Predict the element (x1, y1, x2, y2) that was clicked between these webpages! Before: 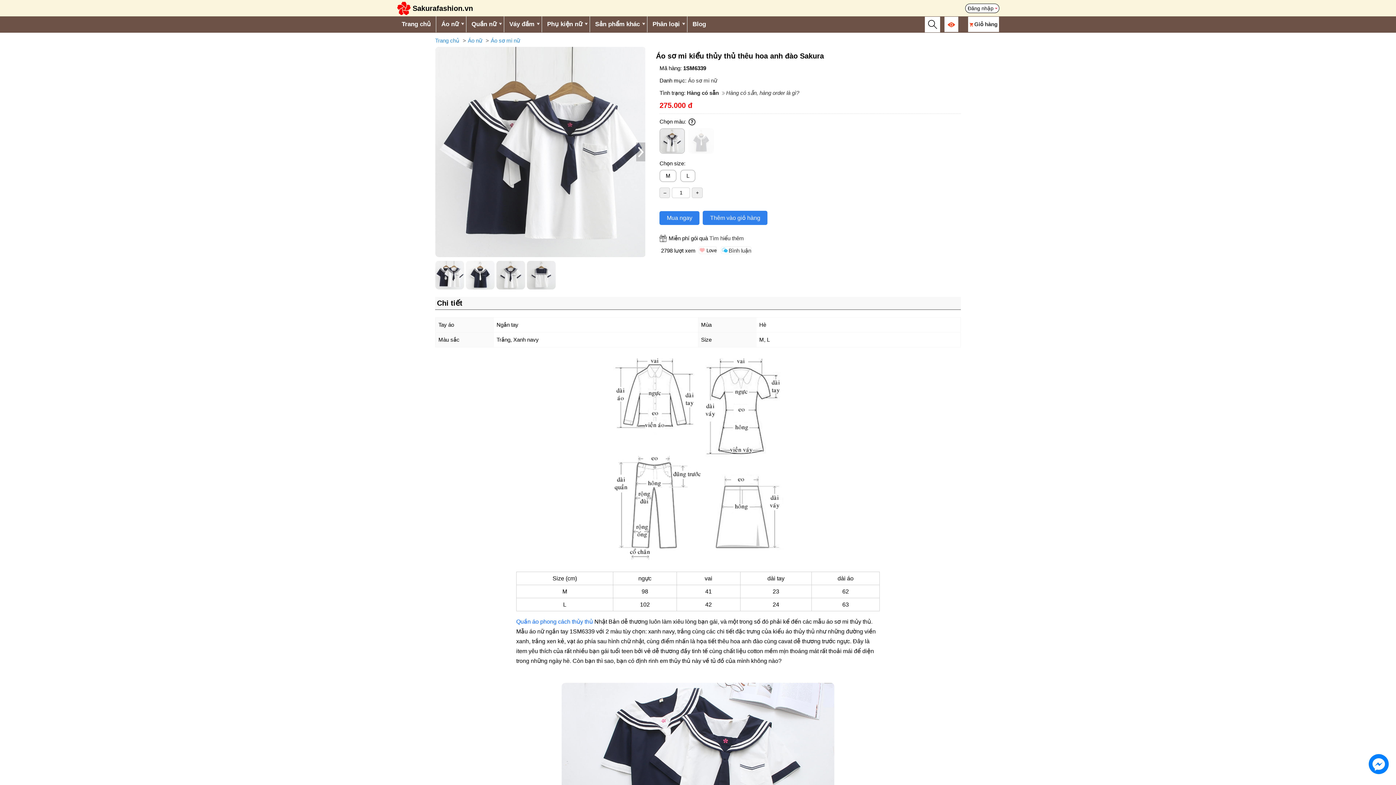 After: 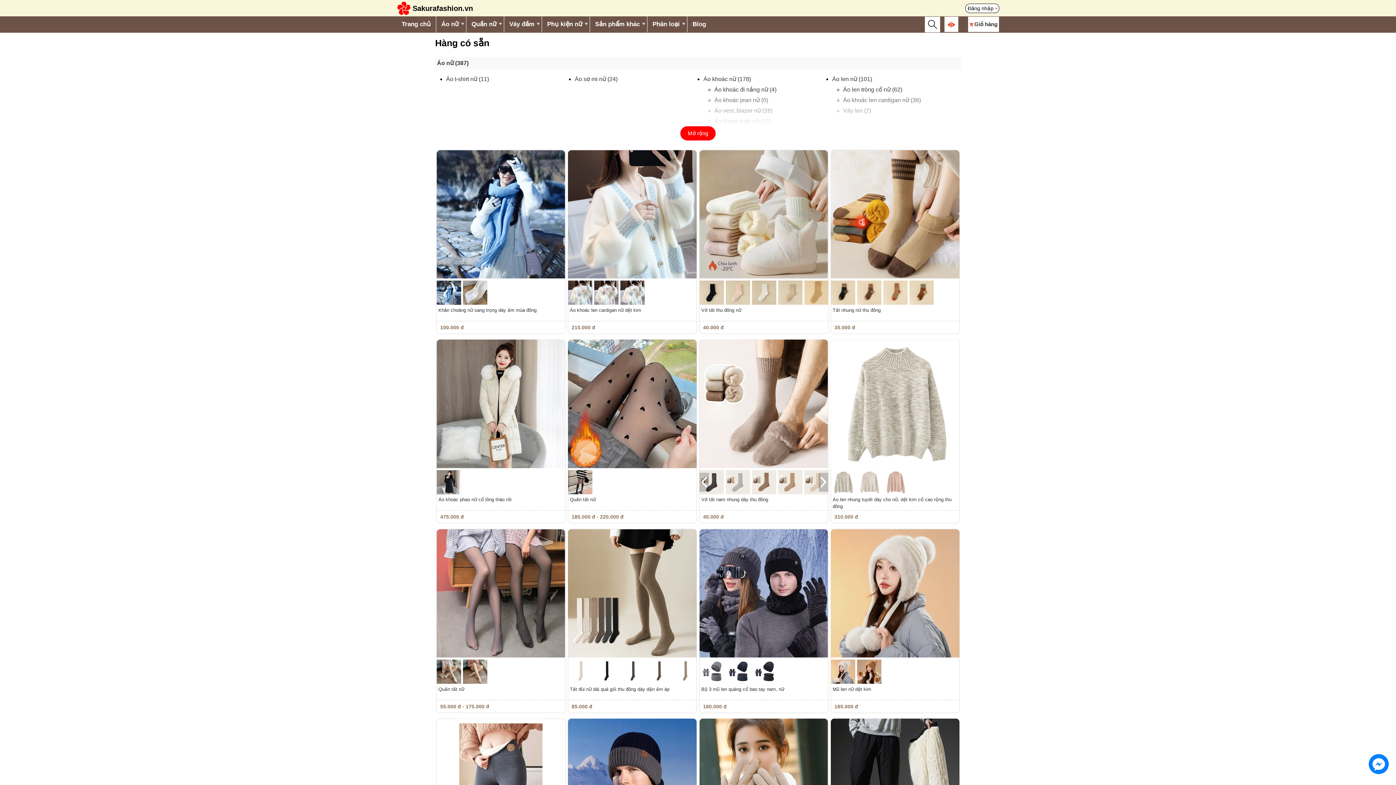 Action: bbox: (687, 89, 719, 95) label: Hàng có sẵn